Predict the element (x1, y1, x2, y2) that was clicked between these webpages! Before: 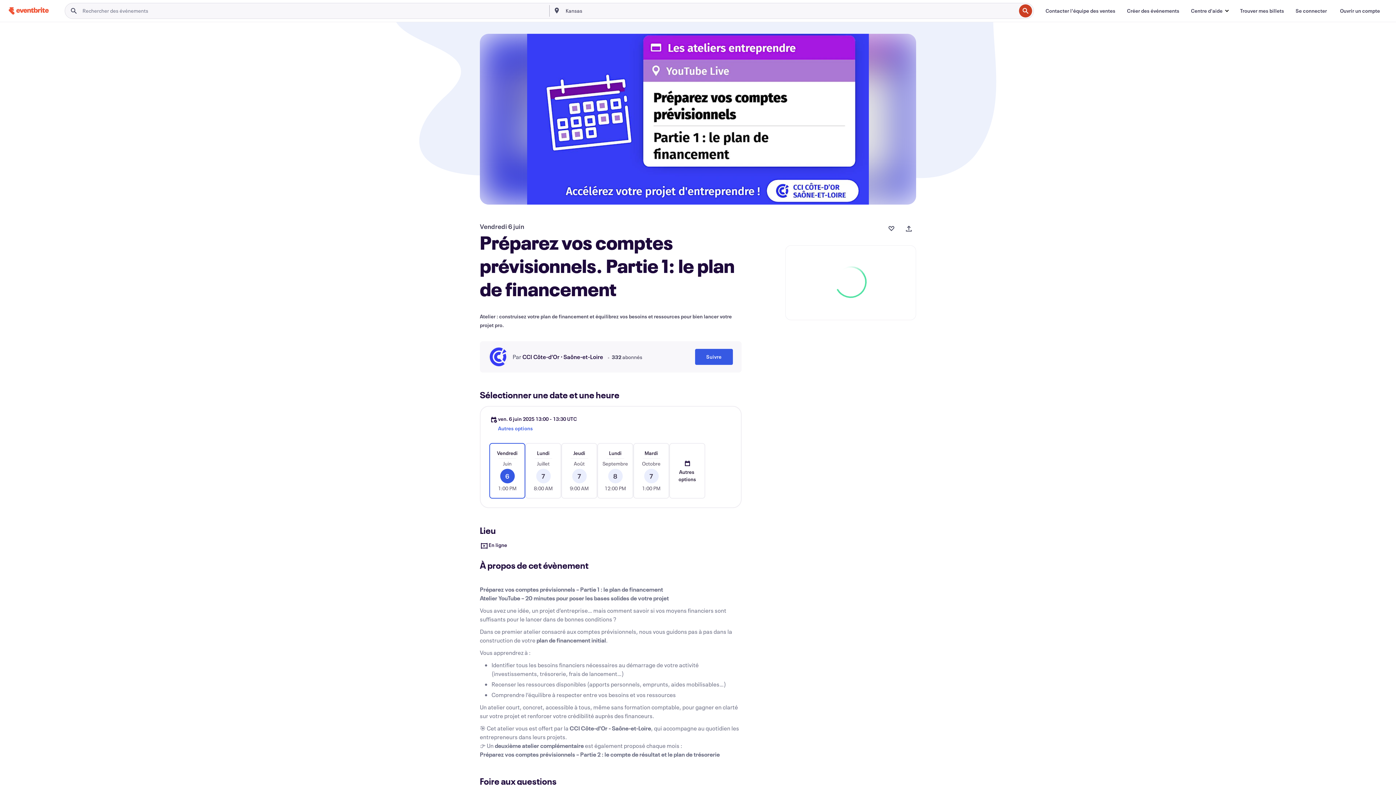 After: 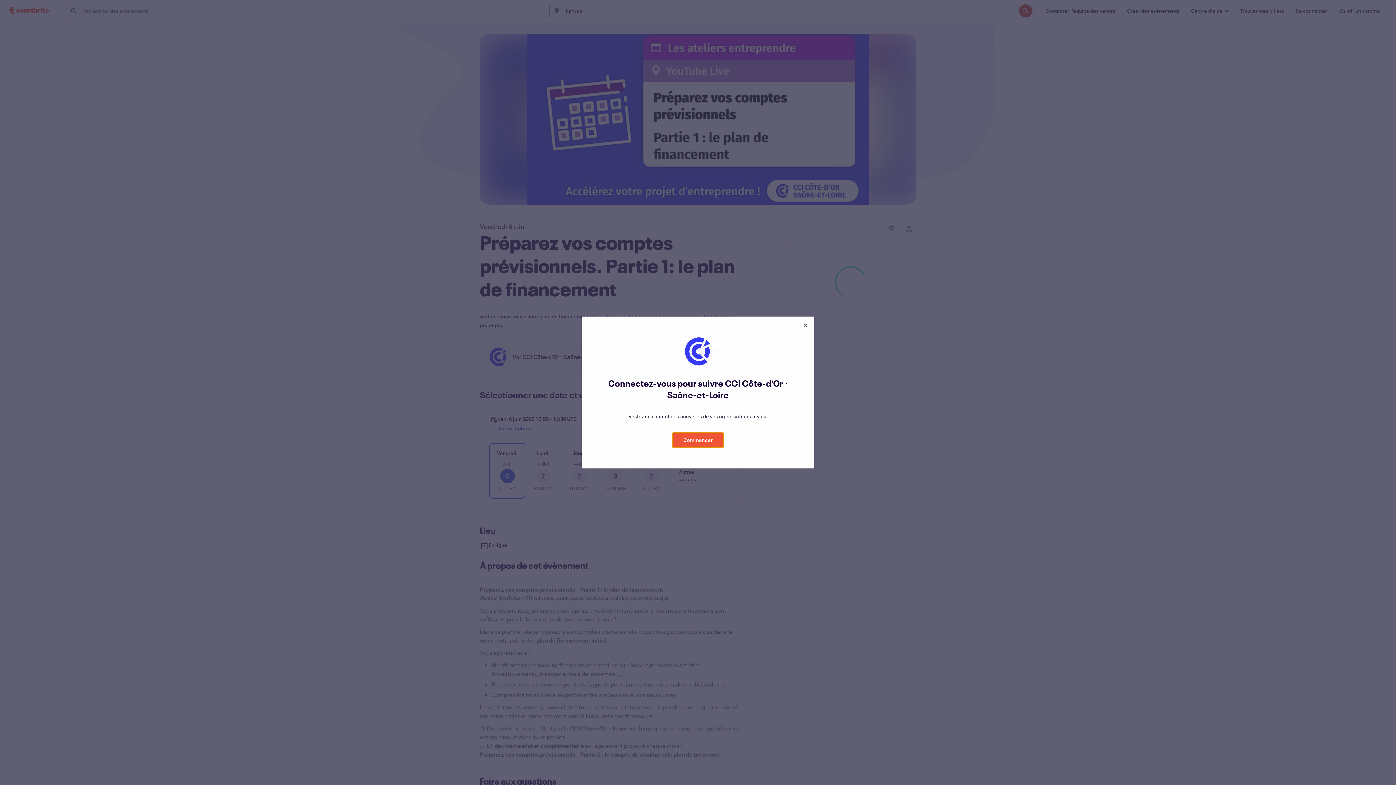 Action: bbox: (695, 349, 733, 365) label: Suivre